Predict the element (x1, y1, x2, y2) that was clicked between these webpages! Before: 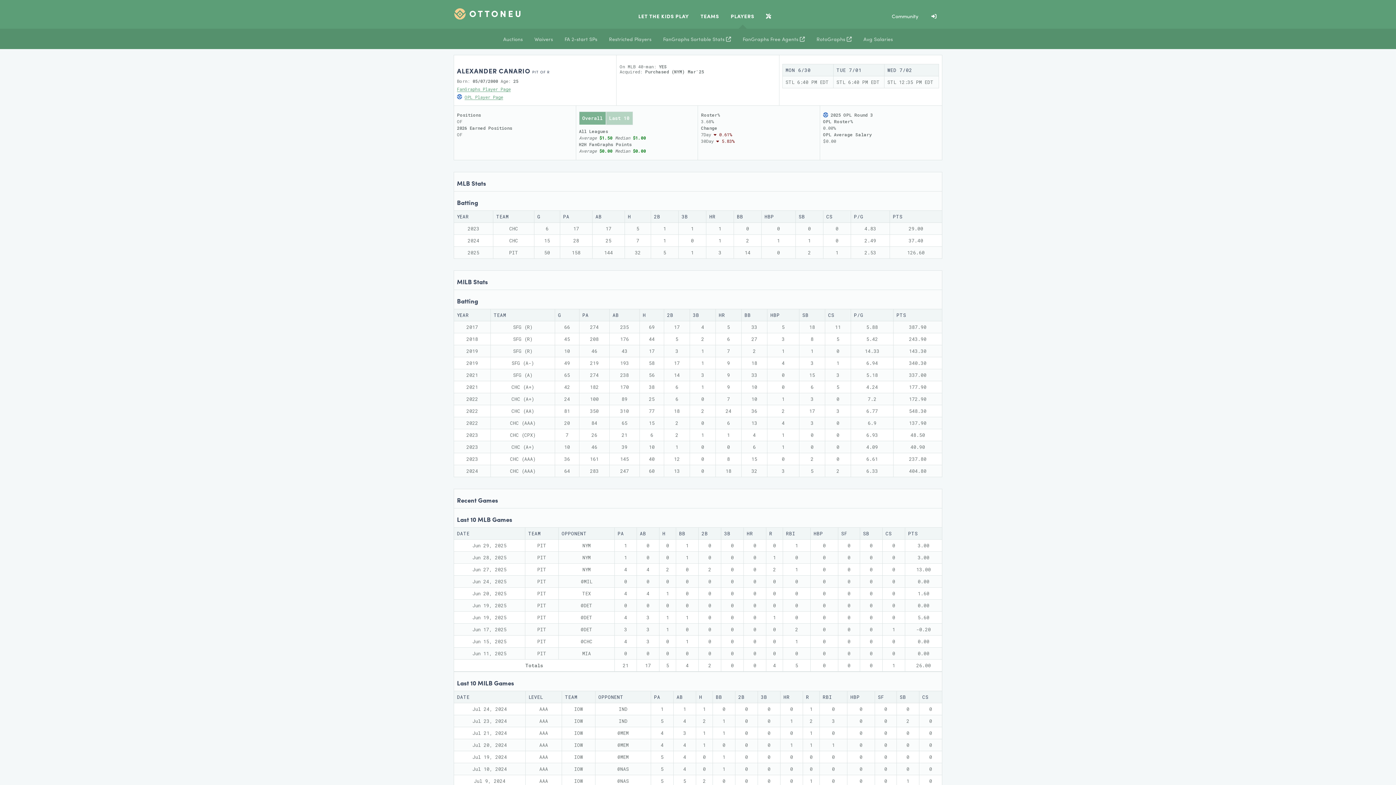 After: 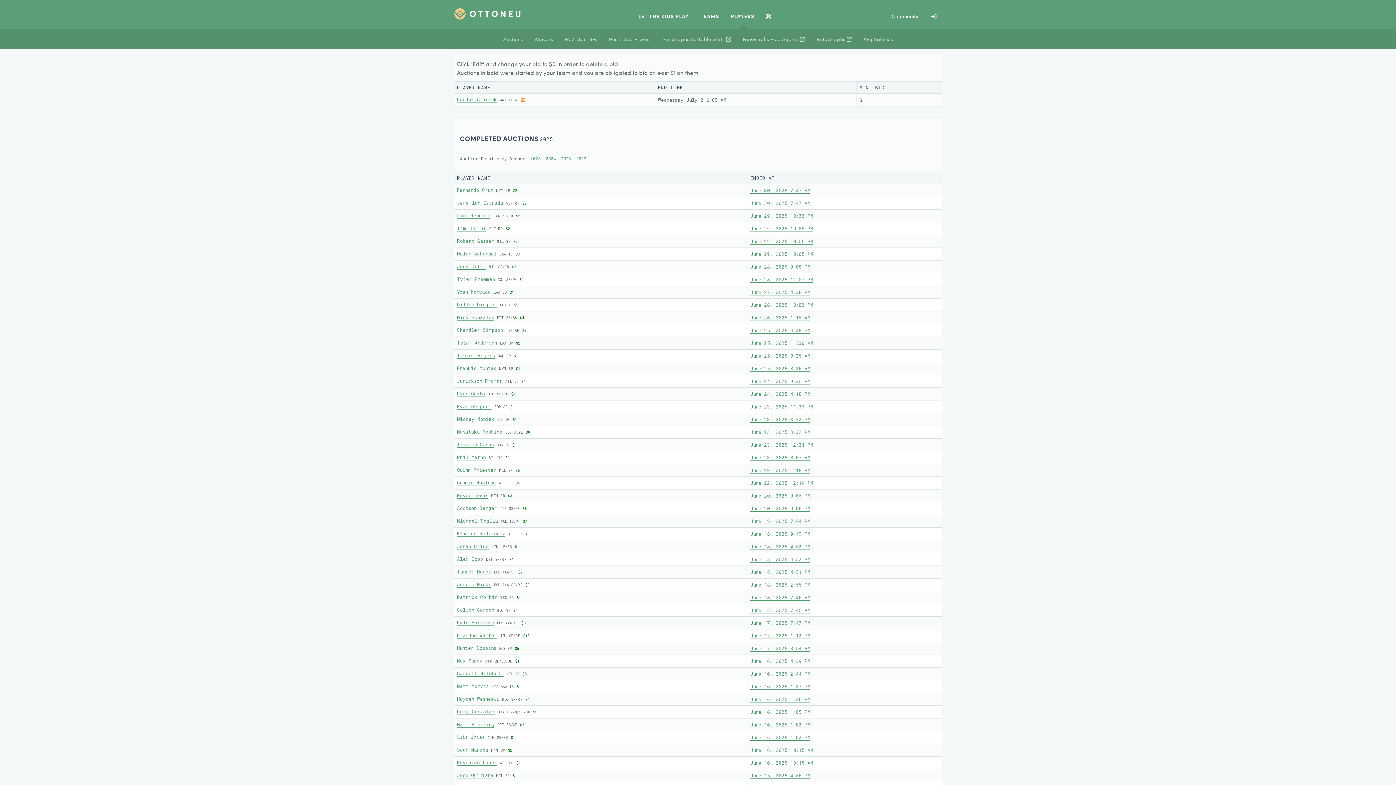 Action: label: Auctions bbox: (497, 28, 528, 49)